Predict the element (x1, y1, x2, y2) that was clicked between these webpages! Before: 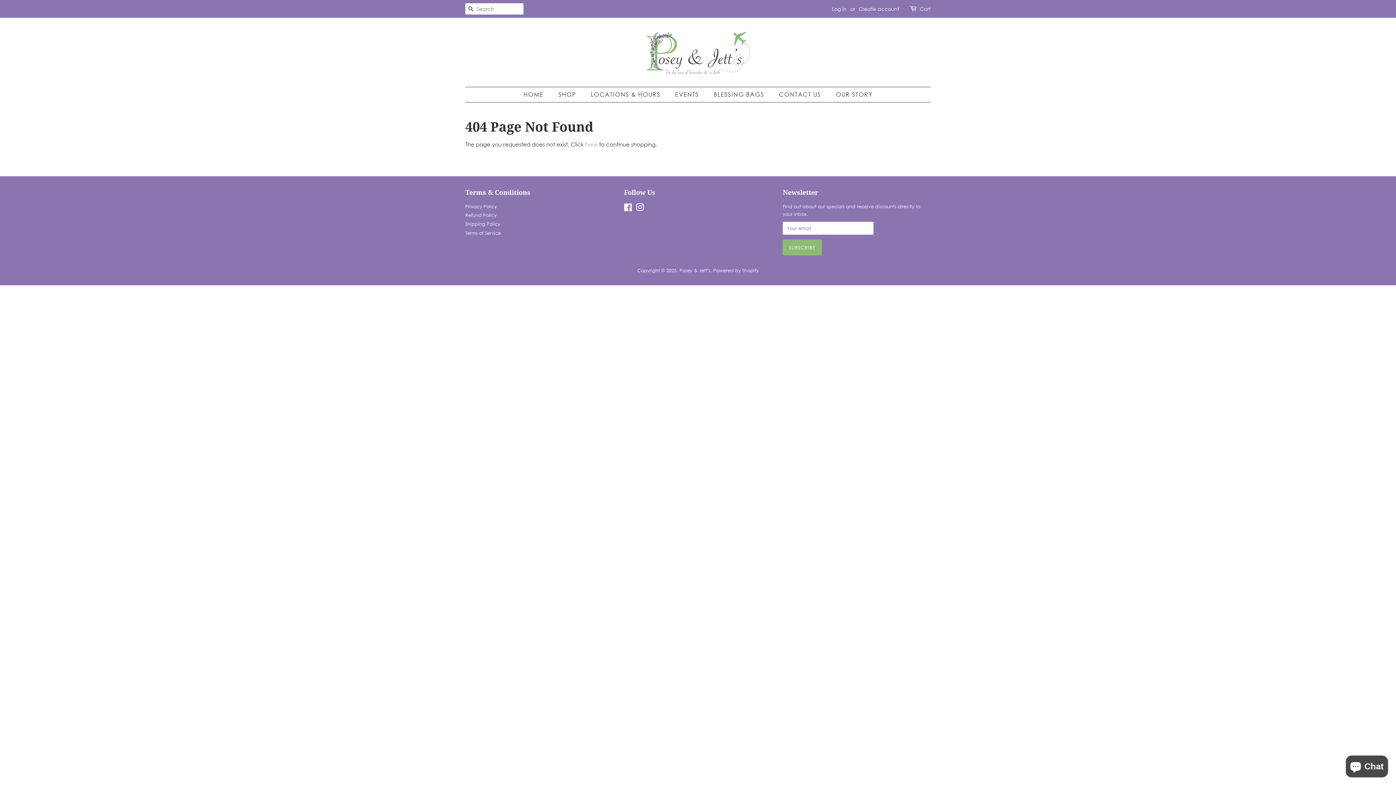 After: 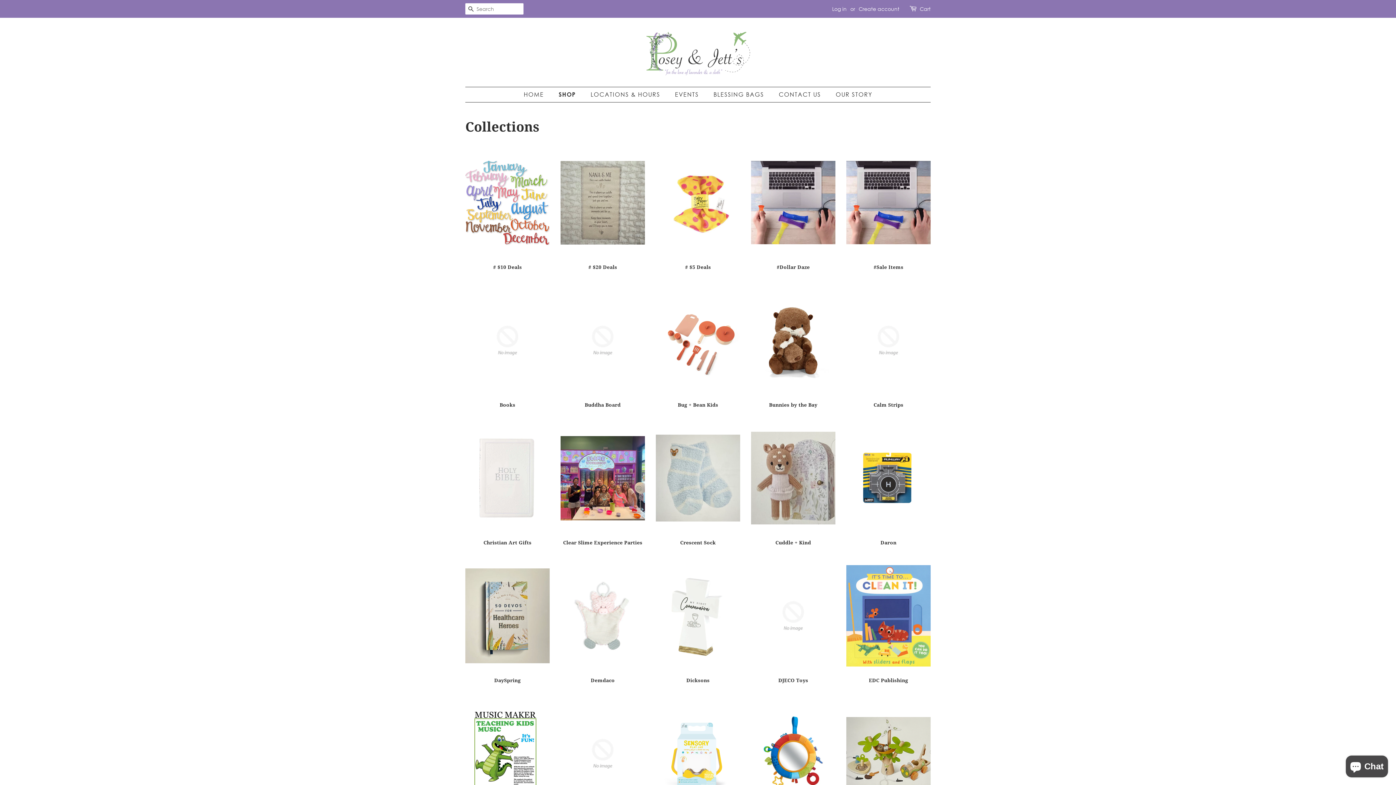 Action: bbox: (553, 87, 583, 102) label: SHOP